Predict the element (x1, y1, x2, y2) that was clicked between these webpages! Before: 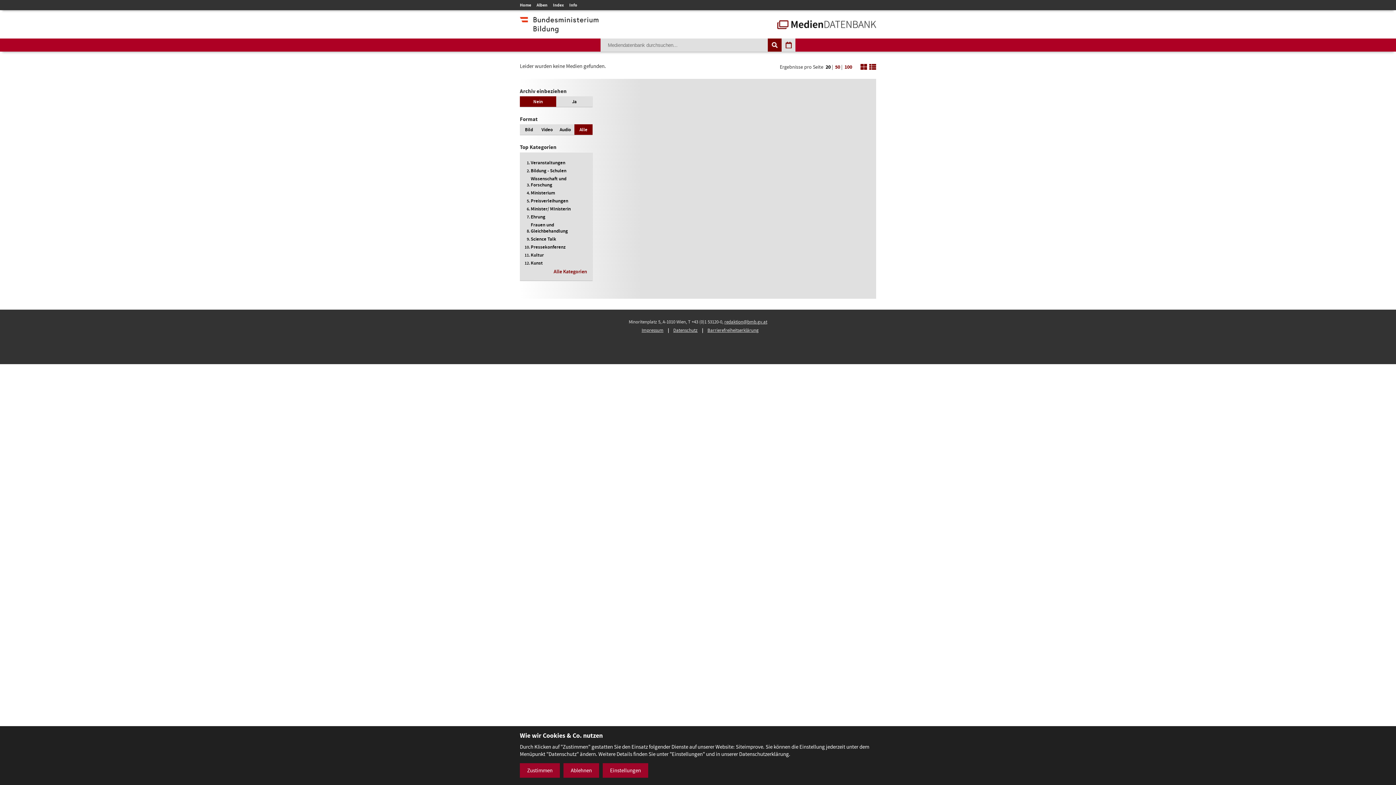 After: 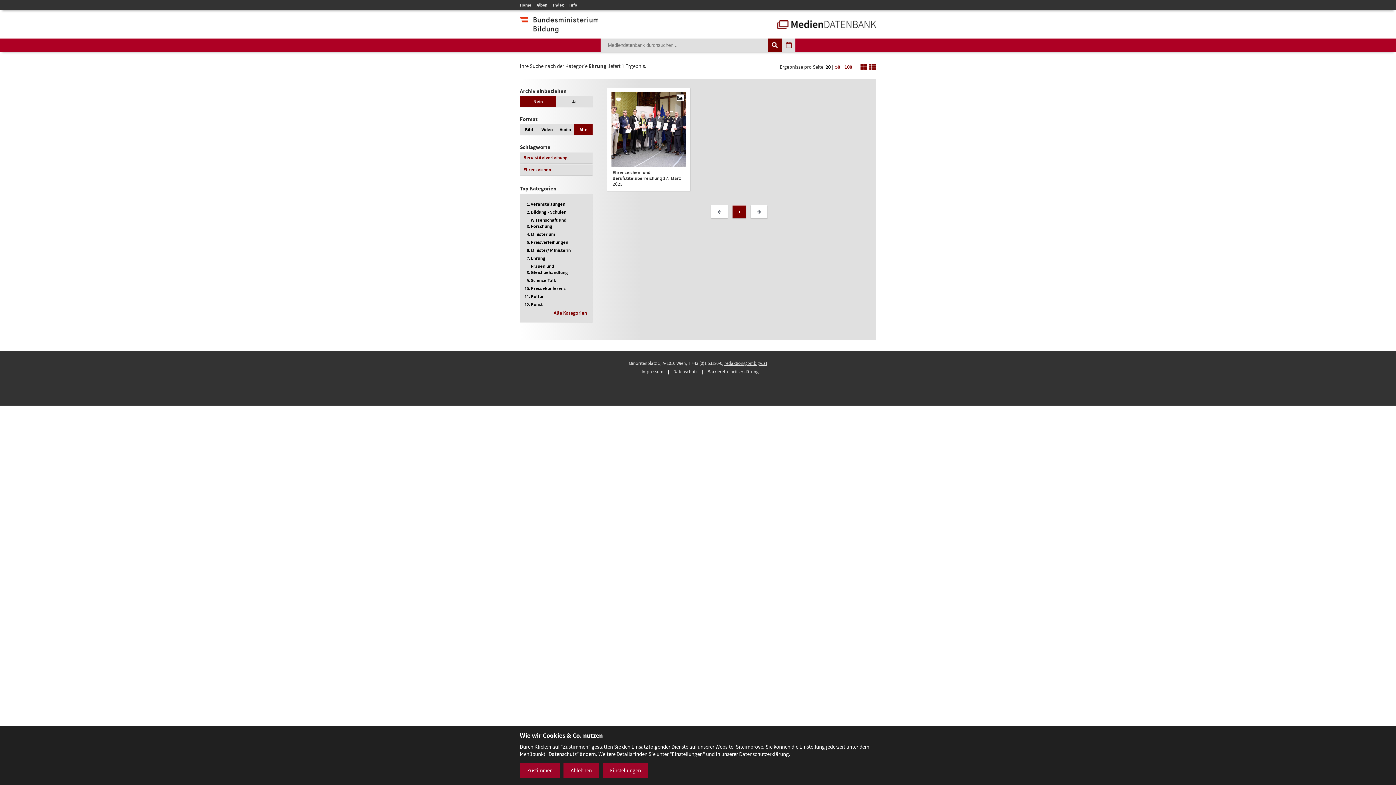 Action: bbox: (530, 213, 545, 220) label: Ehrung